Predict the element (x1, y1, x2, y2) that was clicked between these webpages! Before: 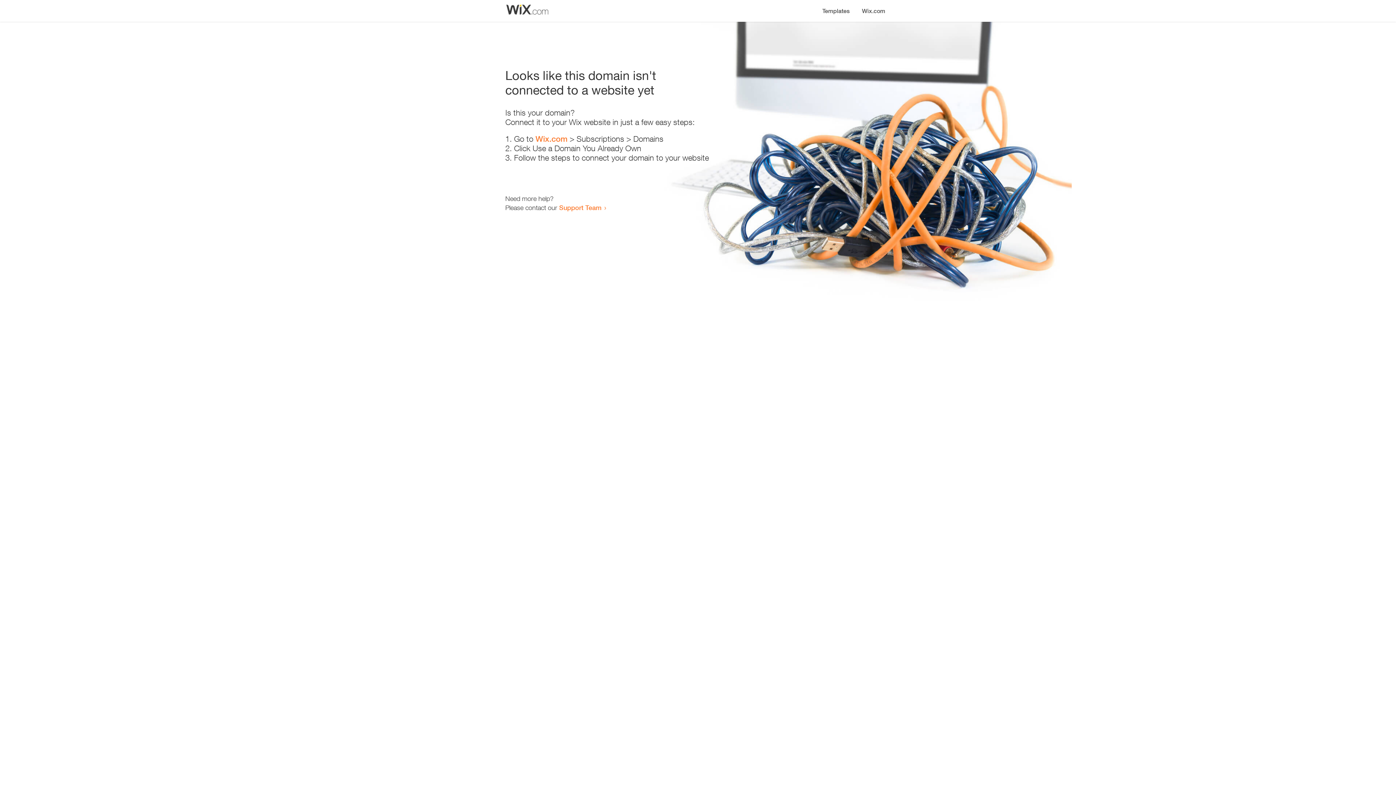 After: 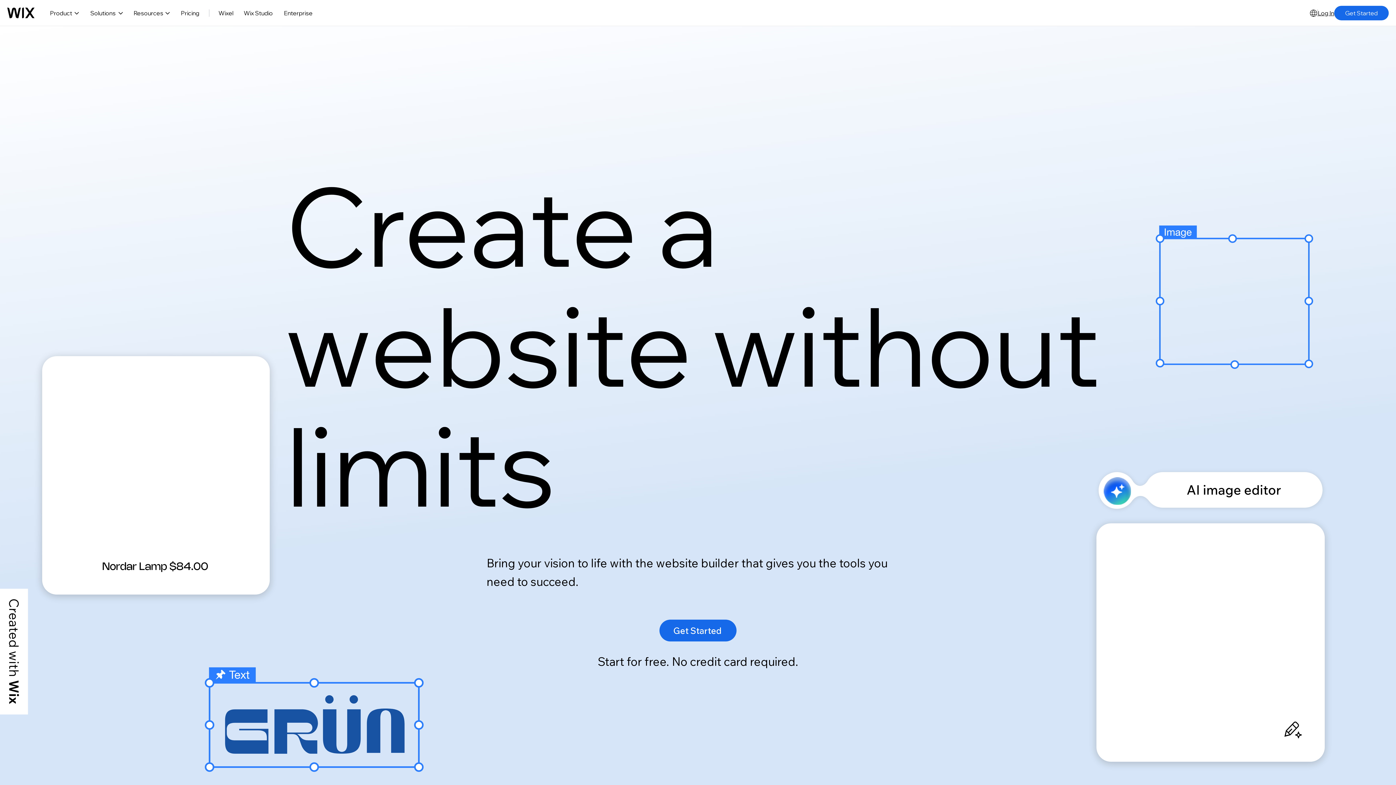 Action: label: Wix.com bbox: (856, 0, 890, 14)